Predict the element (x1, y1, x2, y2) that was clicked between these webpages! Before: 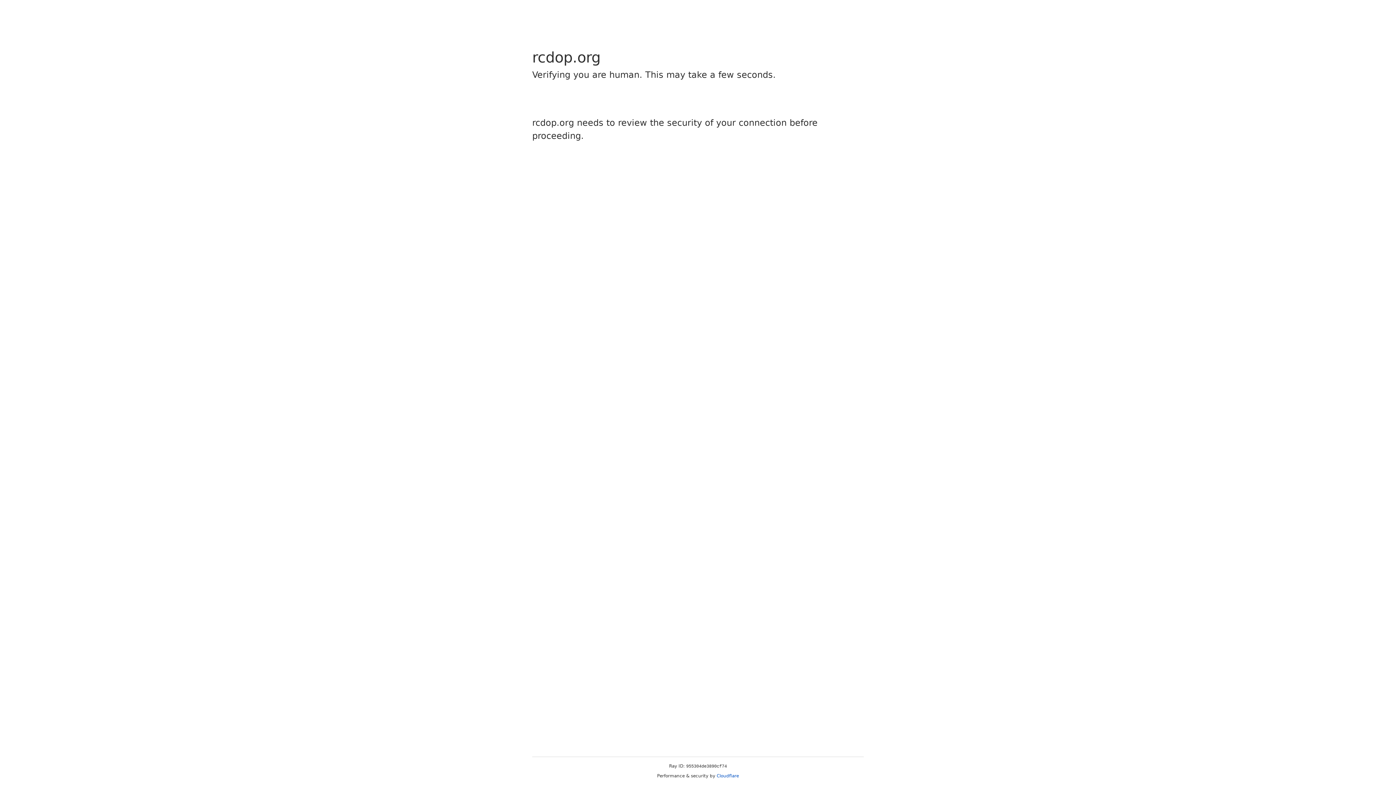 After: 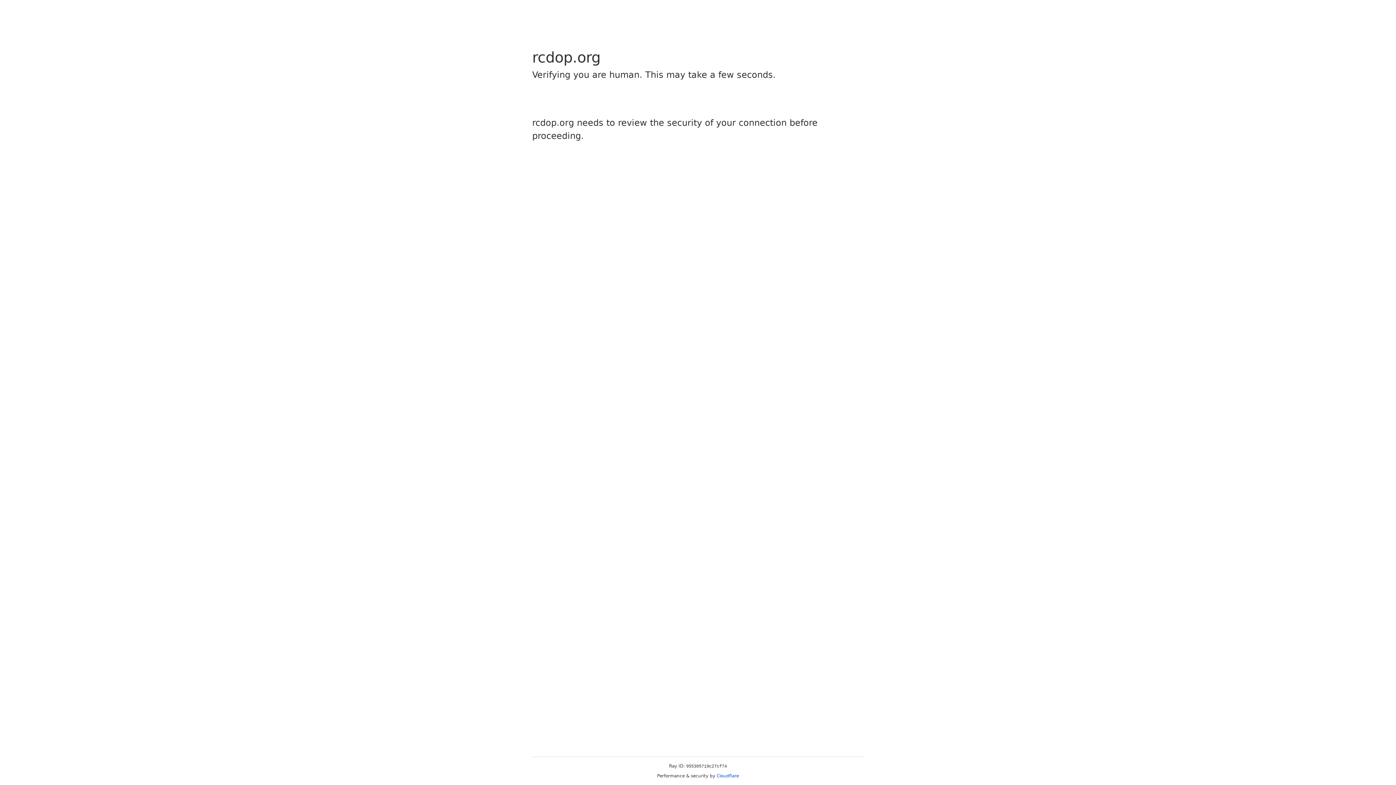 Action: bbox: (716, 773, 739, 778) label: Cloudflare